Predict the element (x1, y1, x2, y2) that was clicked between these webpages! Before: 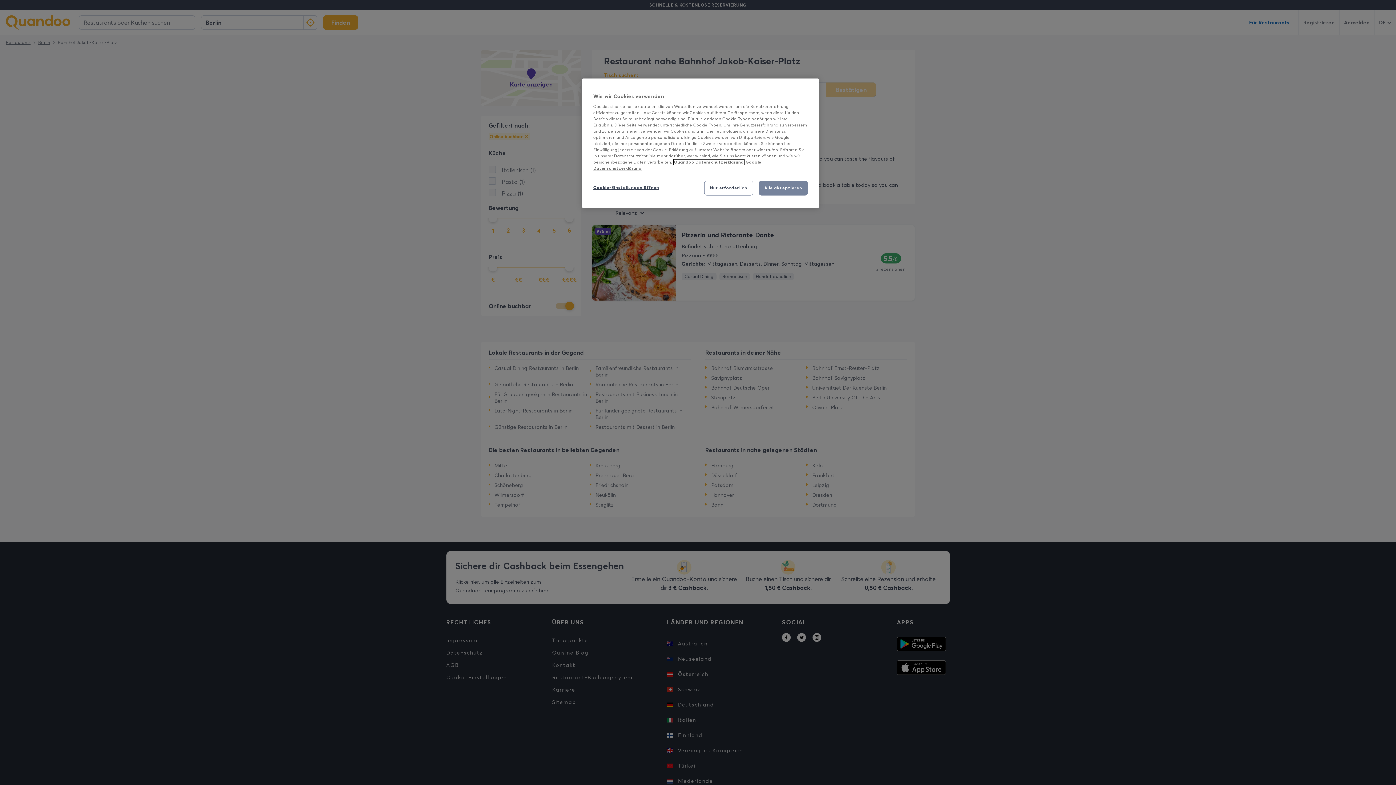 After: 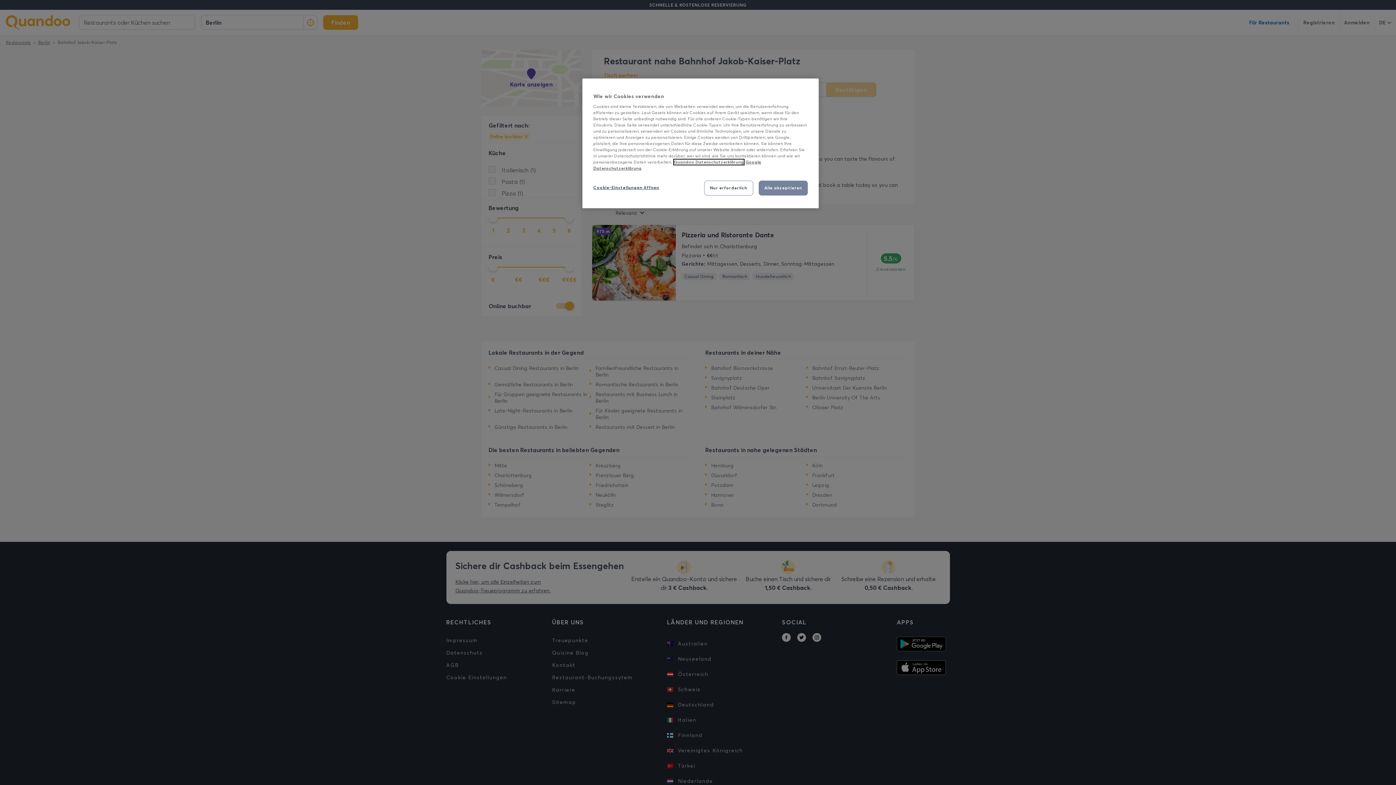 Action: bbox: (674, 159, 744, 164) label: Weitere Informationen zum Datenschutz, wird in neuer registerkarte geöffnet